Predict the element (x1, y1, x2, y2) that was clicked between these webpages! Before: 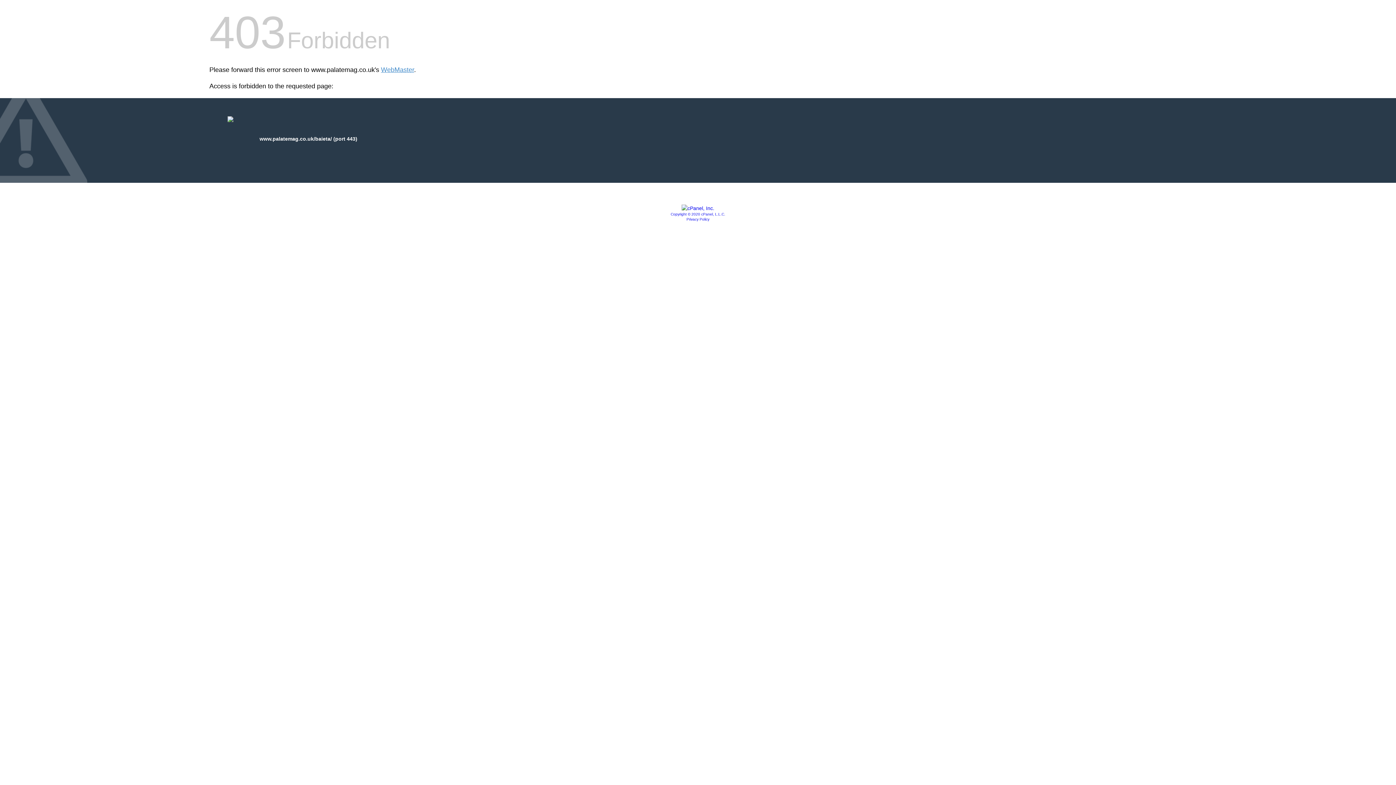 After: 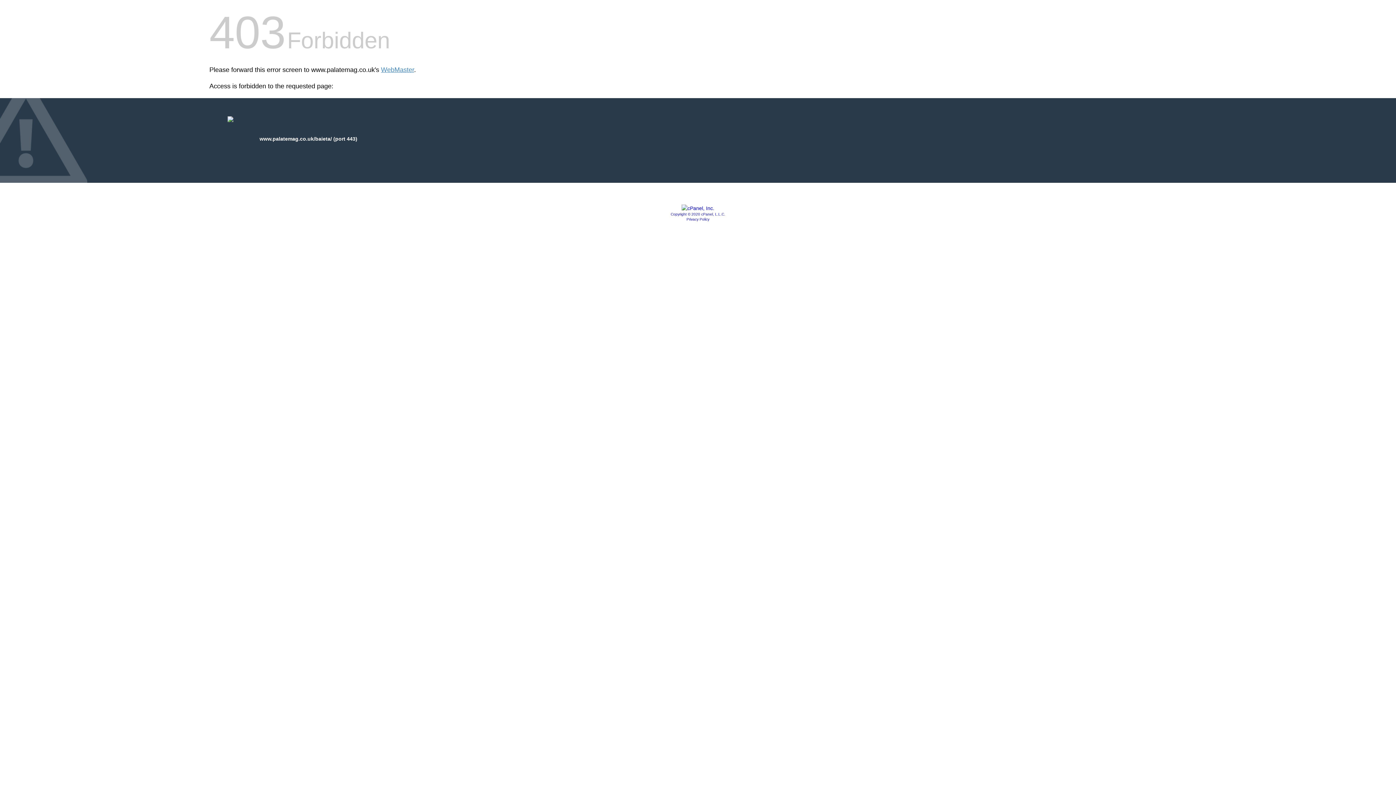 Action: label: Copyright © 2020 cPanel, L.L.C. bbox: (670, 212, 725, 216)